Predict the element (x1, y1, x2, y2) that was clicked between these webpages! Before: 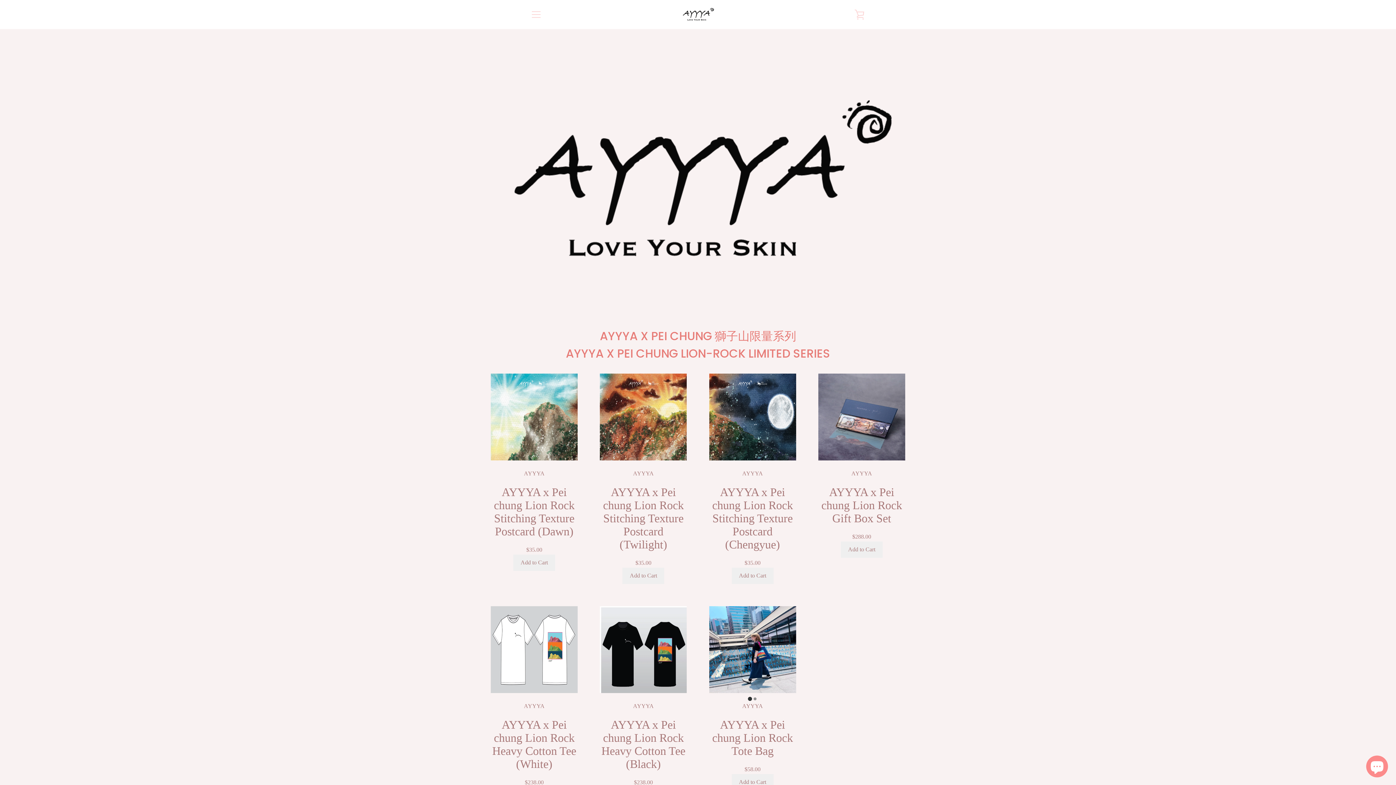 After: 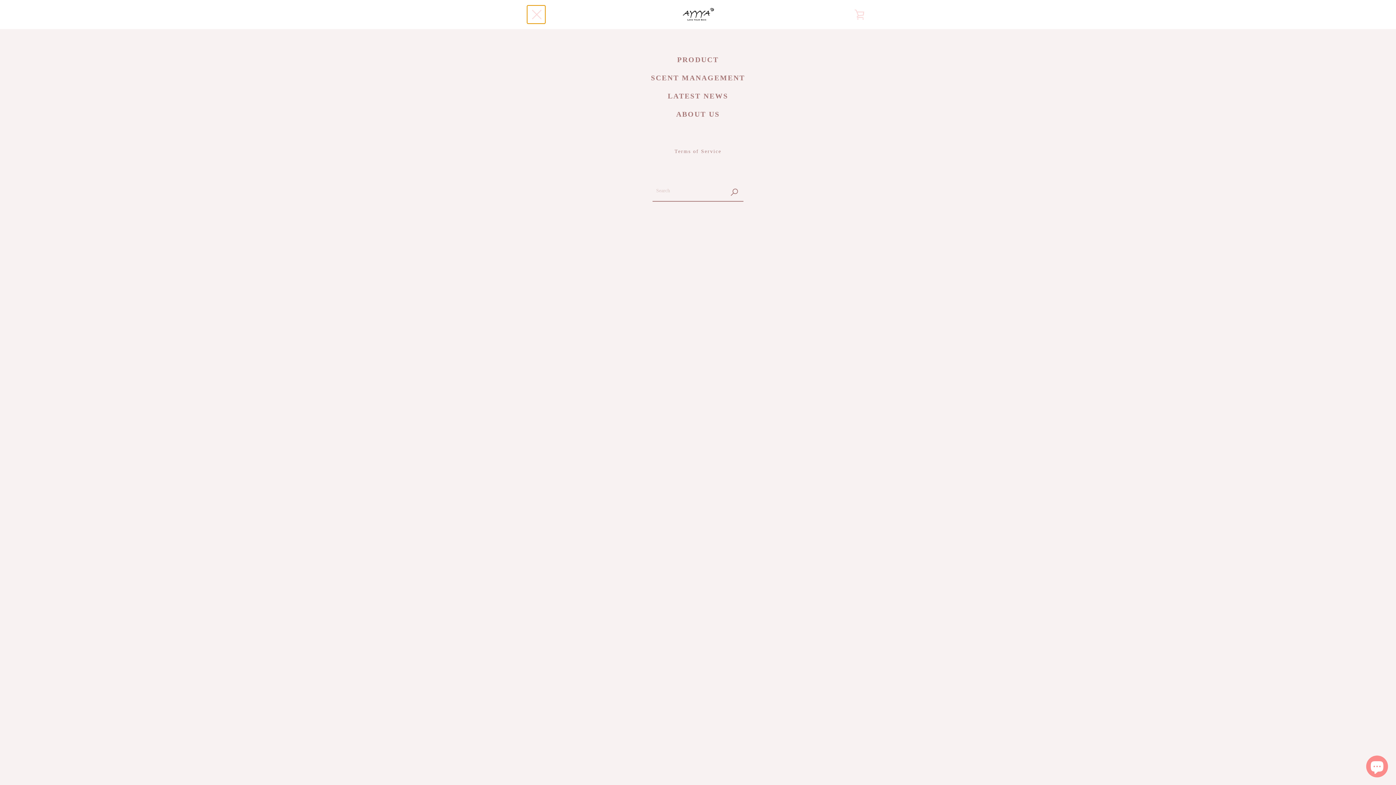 Action: bbox: (527, 5, 545, 23) label: MENU